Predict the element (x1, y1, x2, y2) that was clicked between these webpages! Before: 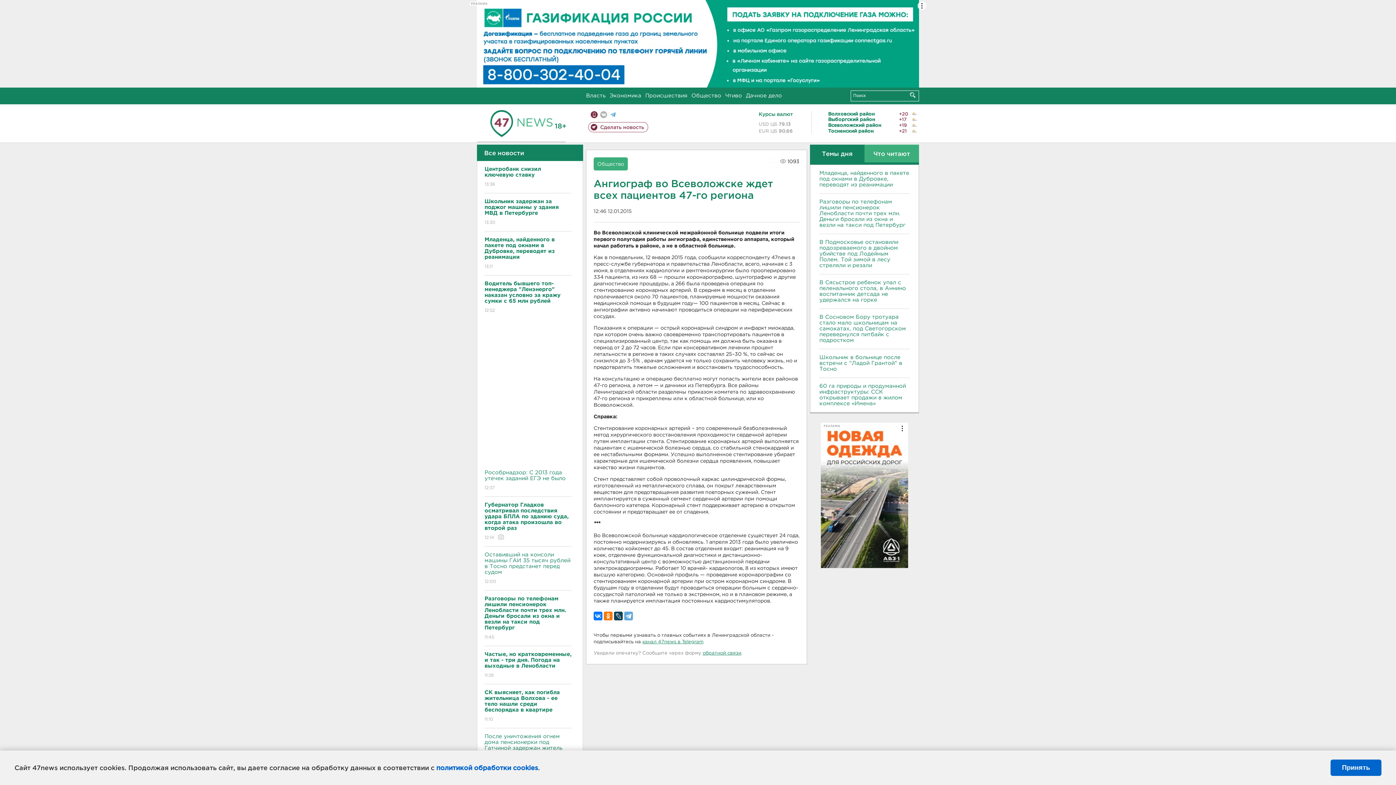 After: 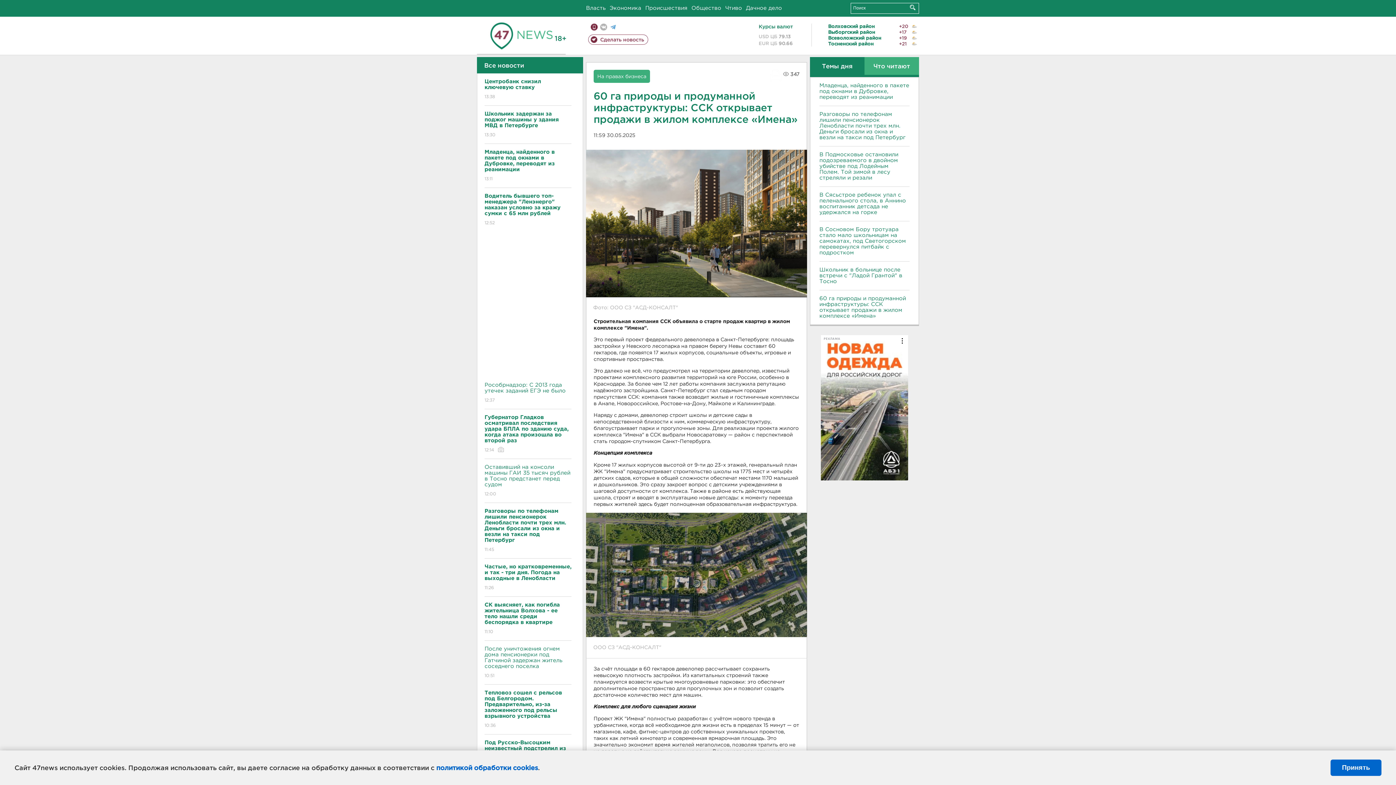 Action: label: 60 га природы и продуманной инфраструктуры: ССК открывает продажи в жилом комплексе «Имена» bbox: (819, 383, 909, 406)